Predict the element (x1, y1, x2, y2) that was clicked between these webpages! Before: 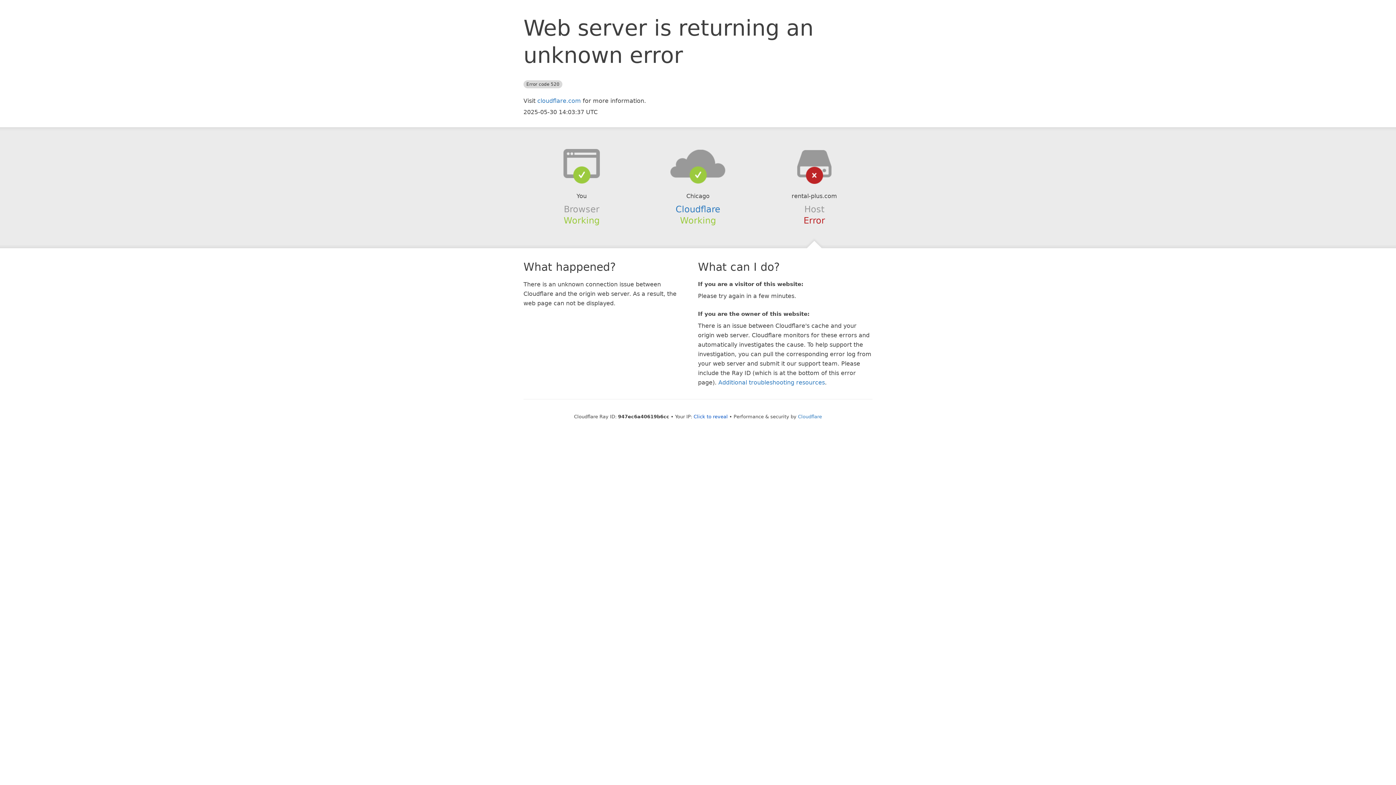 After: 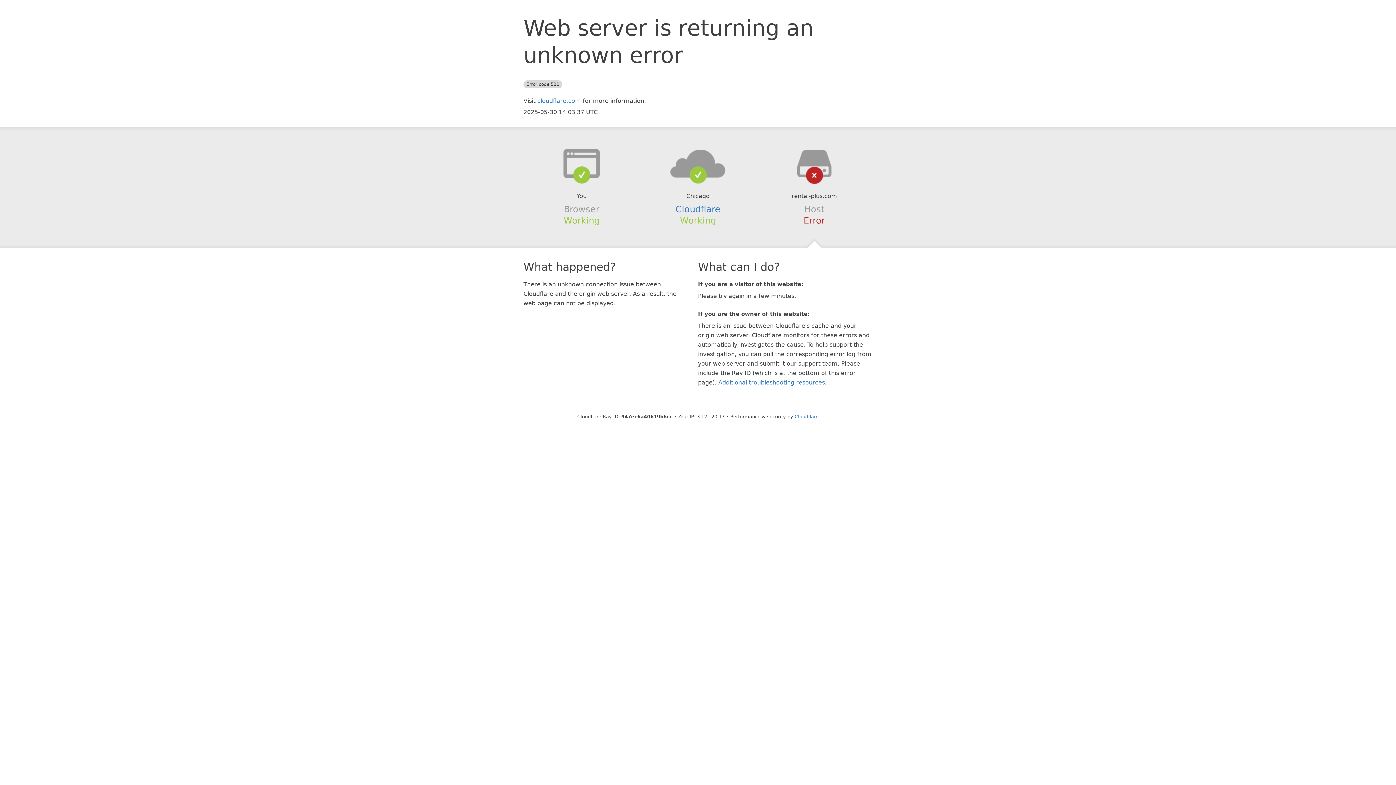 Action: bbox: (693, 414, 728, 419) label: Click to reveal